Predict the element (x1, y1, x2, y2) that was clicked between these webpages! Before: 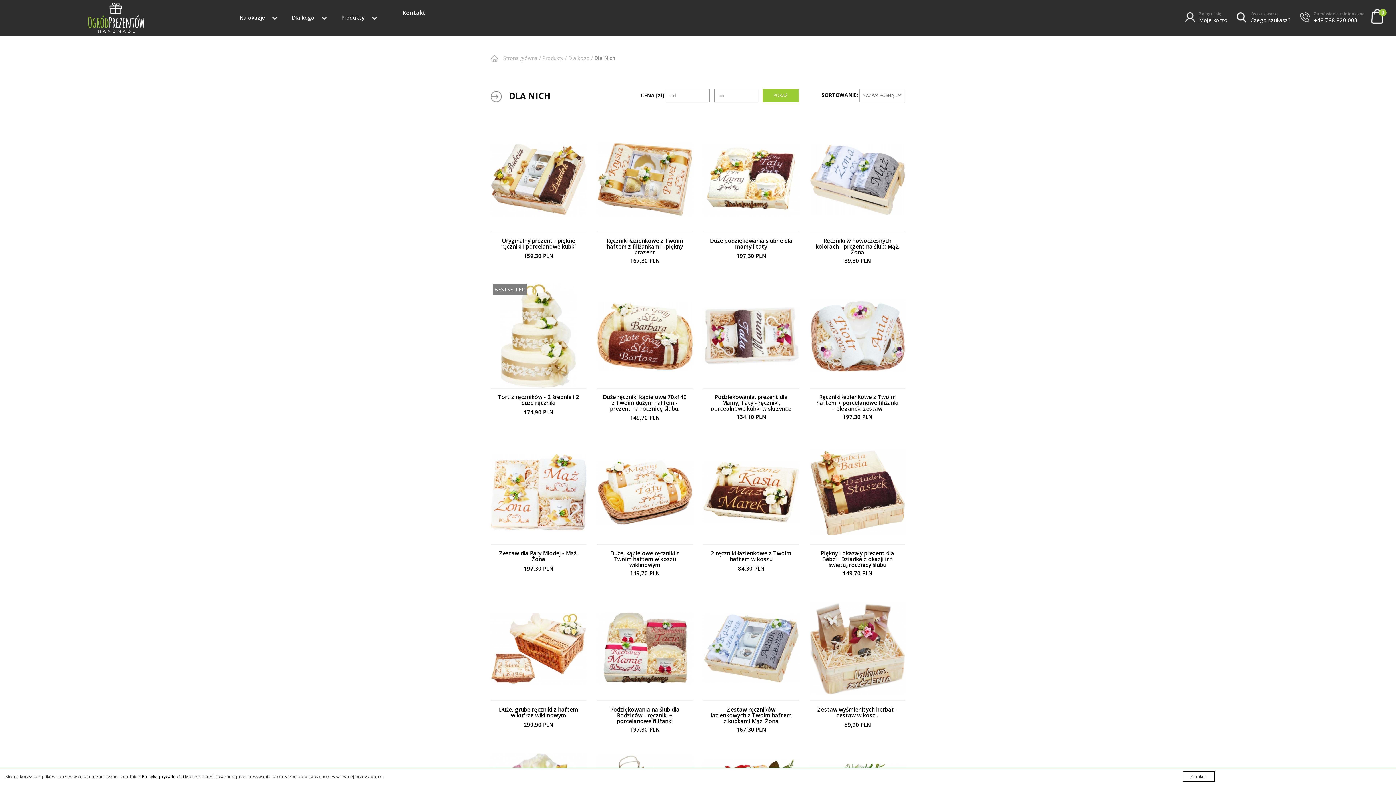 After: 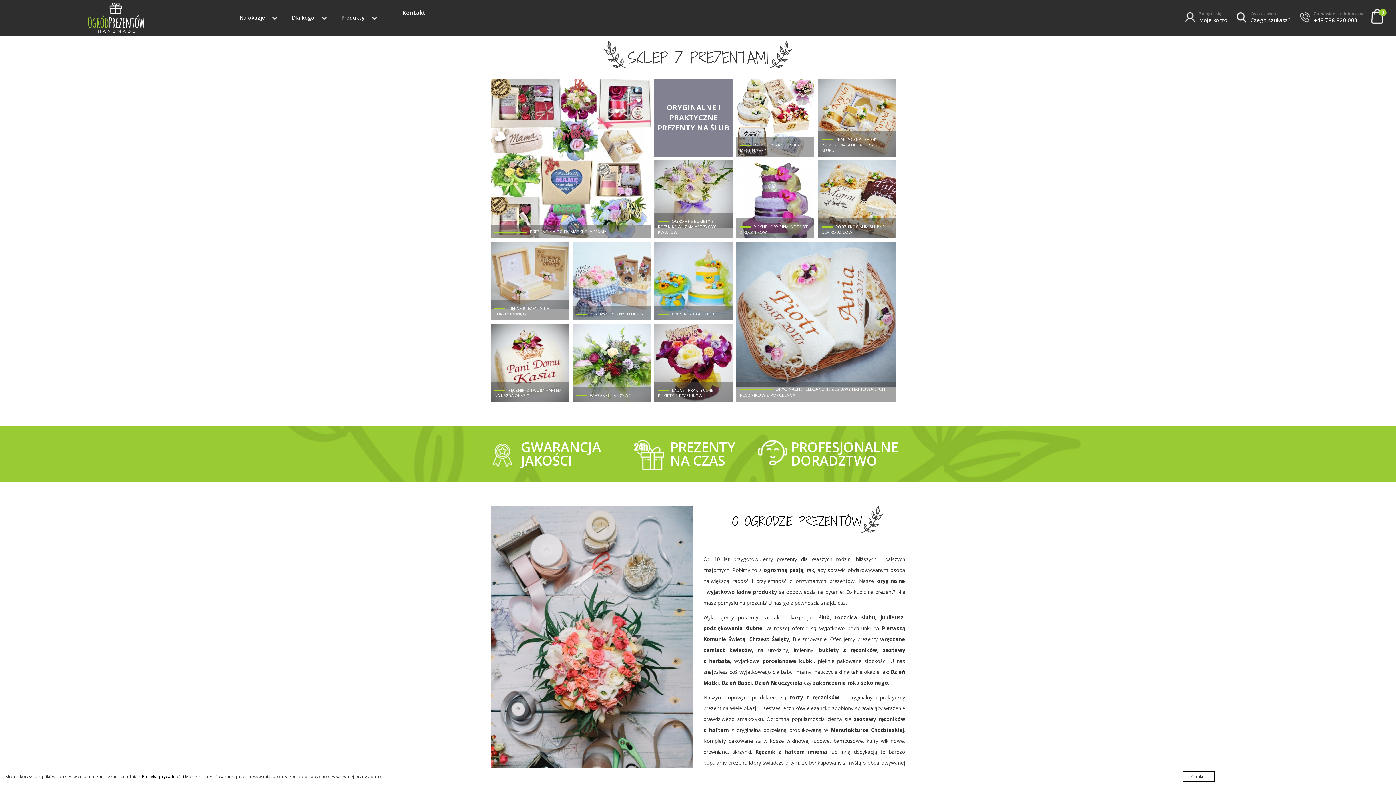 Action: bbox: (88, 12, 144, 19)